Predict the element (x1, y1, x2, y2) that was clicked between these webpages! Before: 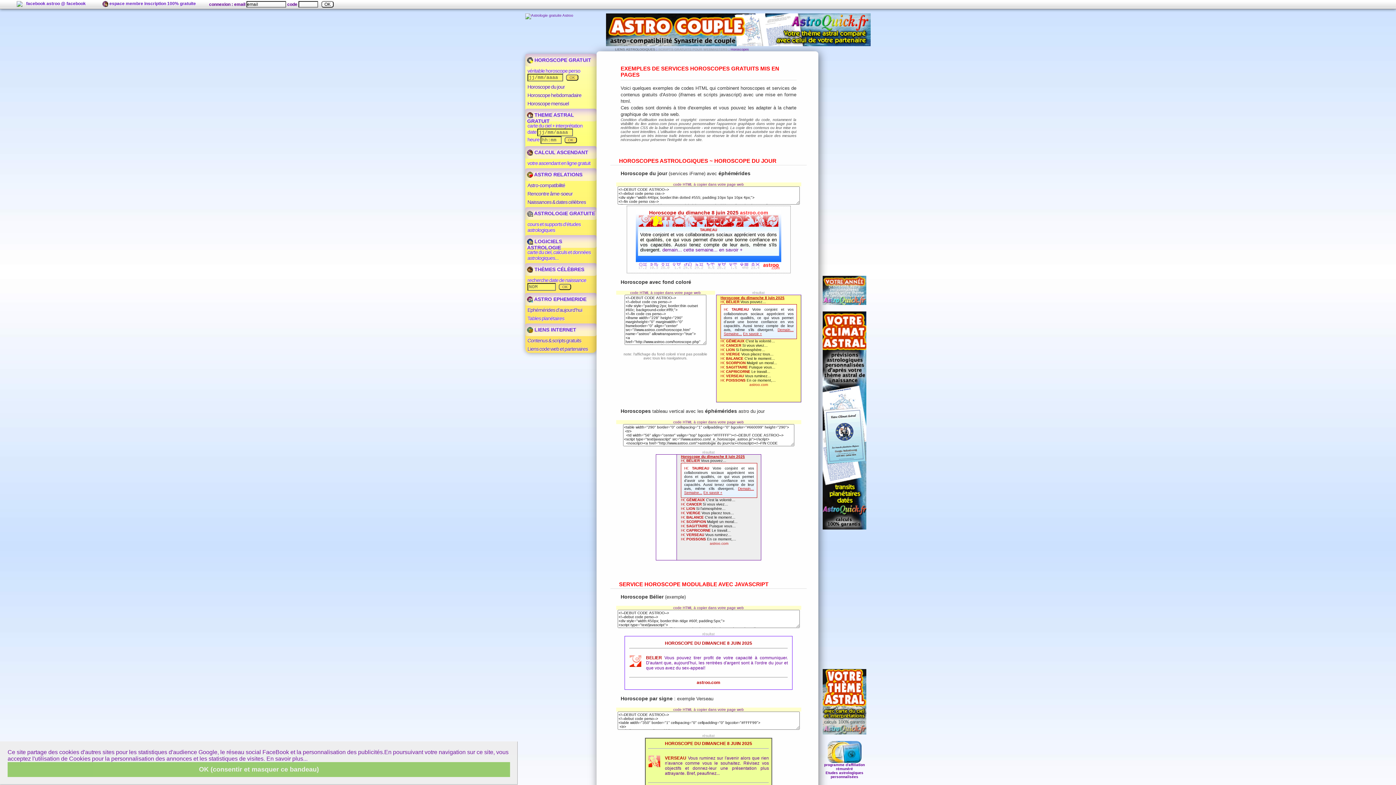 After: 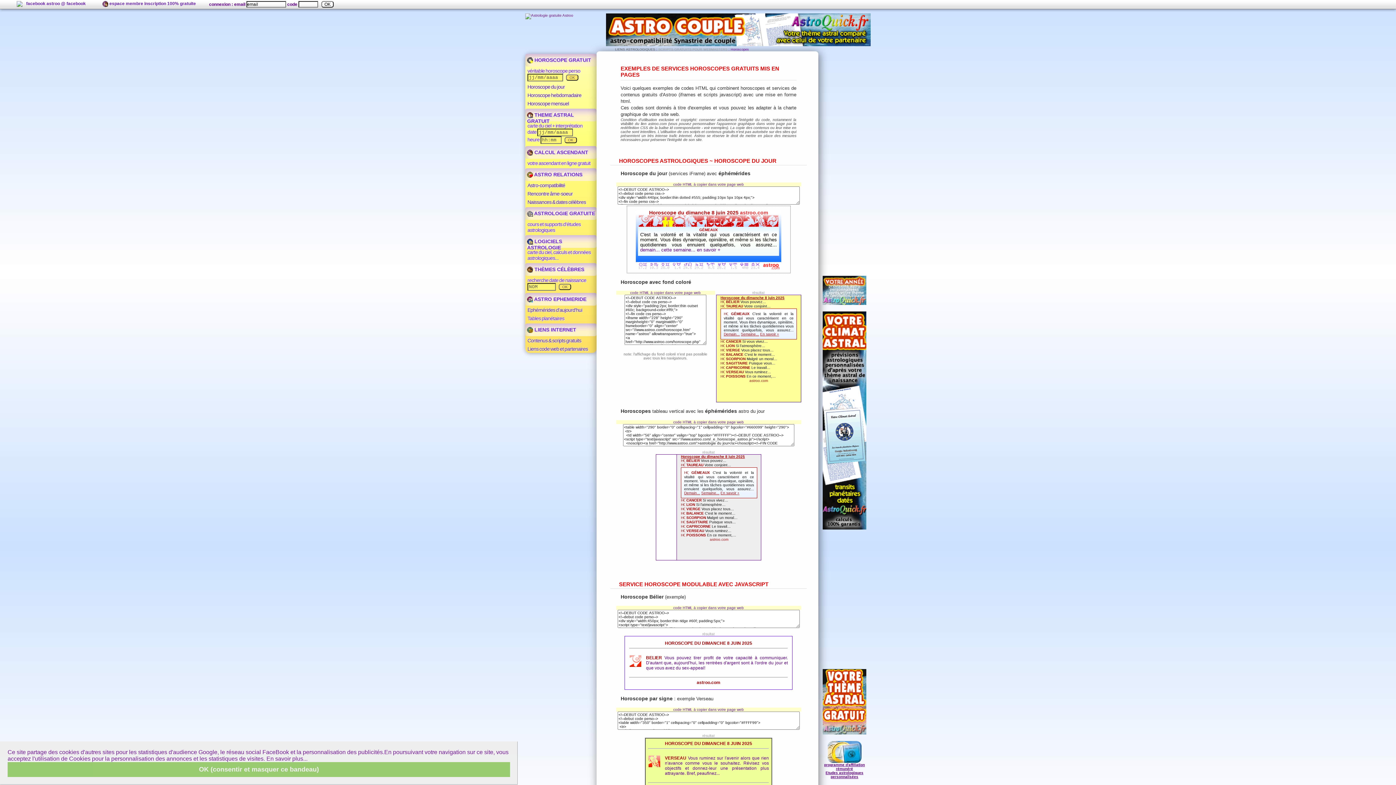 Action: bbox: (824, 763, 865, 779) label: programme d'affiliation rémunéré
Etudes astrologiques personnalisées